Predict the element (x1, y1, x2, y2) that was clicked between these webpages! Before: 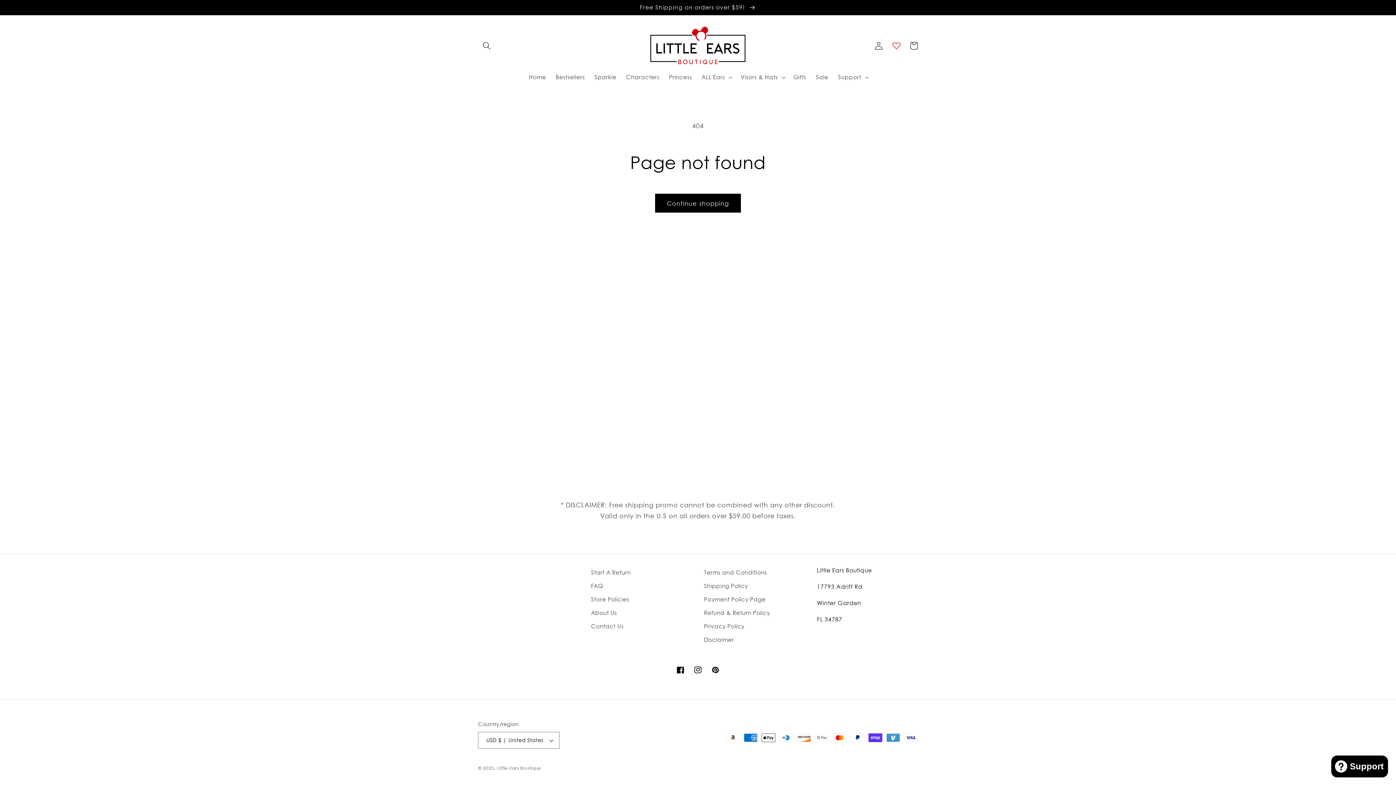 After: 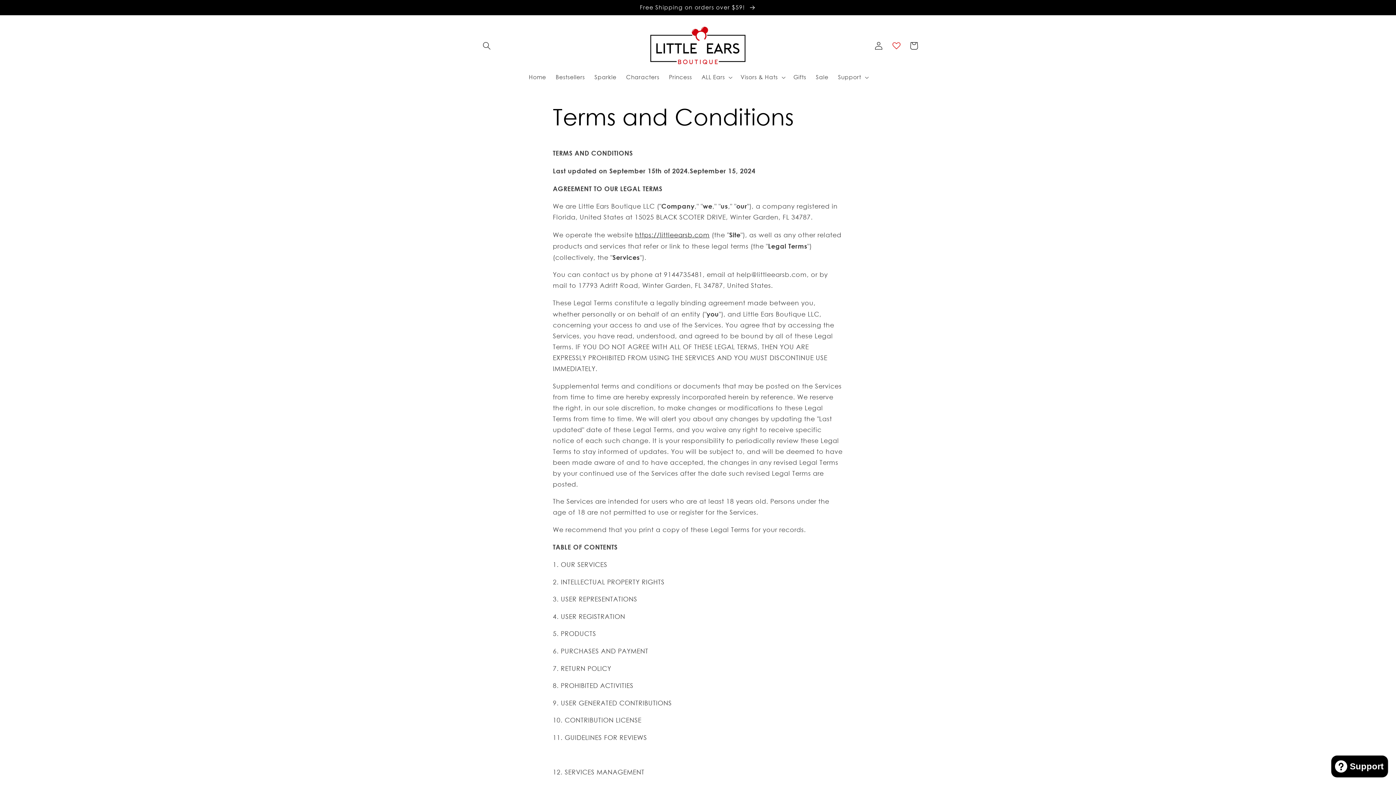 Action: label: Terms and Conditions bbox: (704, 567, 767, 579)